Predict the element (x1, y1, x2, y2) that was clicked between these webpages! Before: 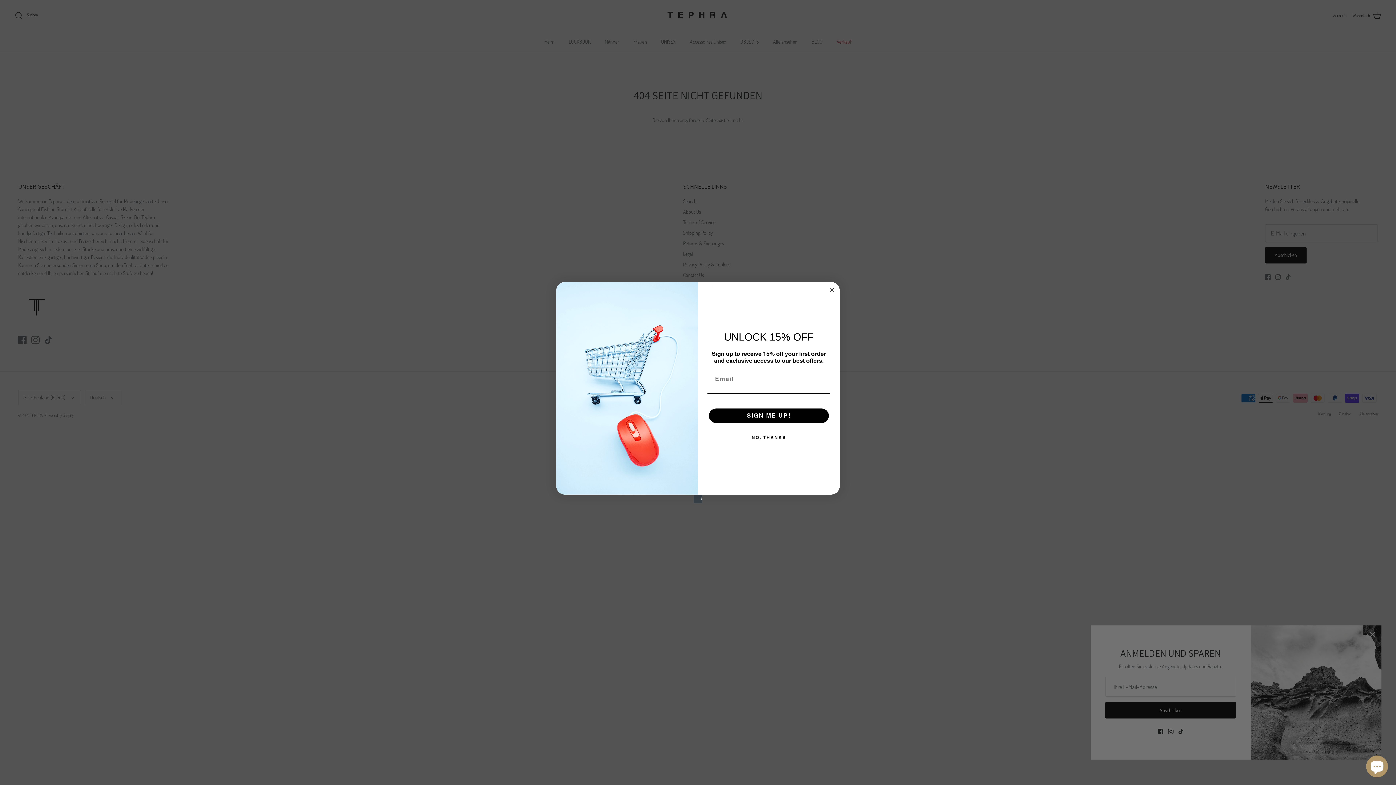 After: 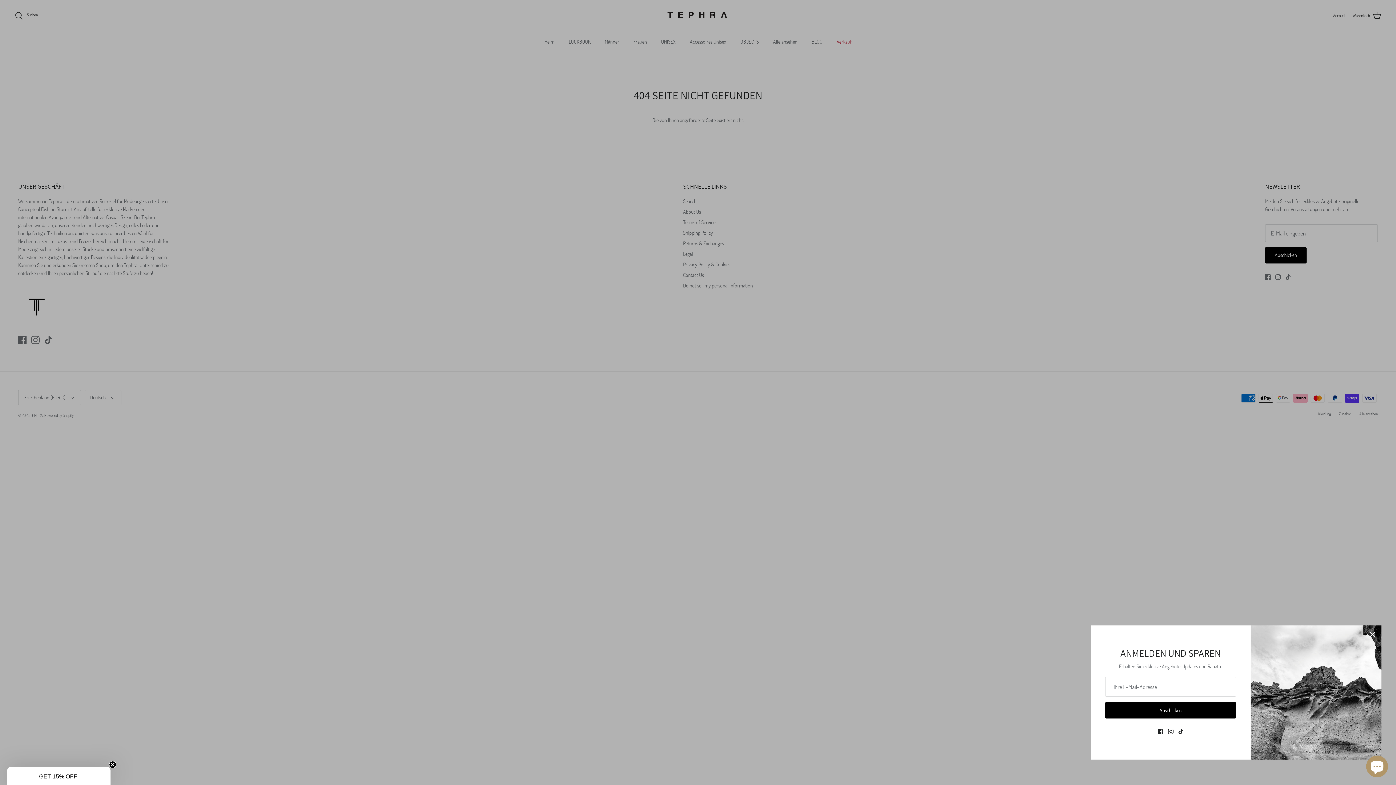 Action: label: NO, THANKS bbox: (707, 430, 830, 445)